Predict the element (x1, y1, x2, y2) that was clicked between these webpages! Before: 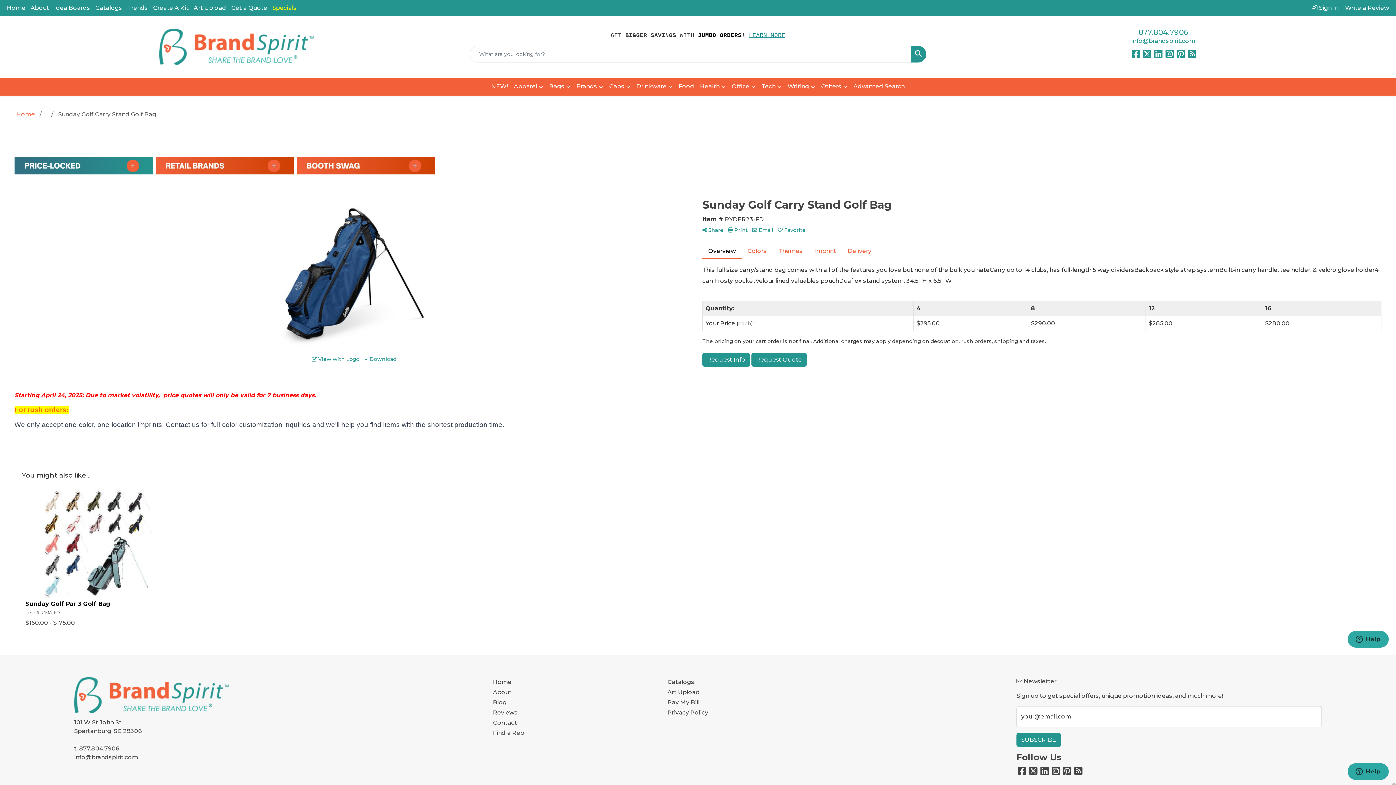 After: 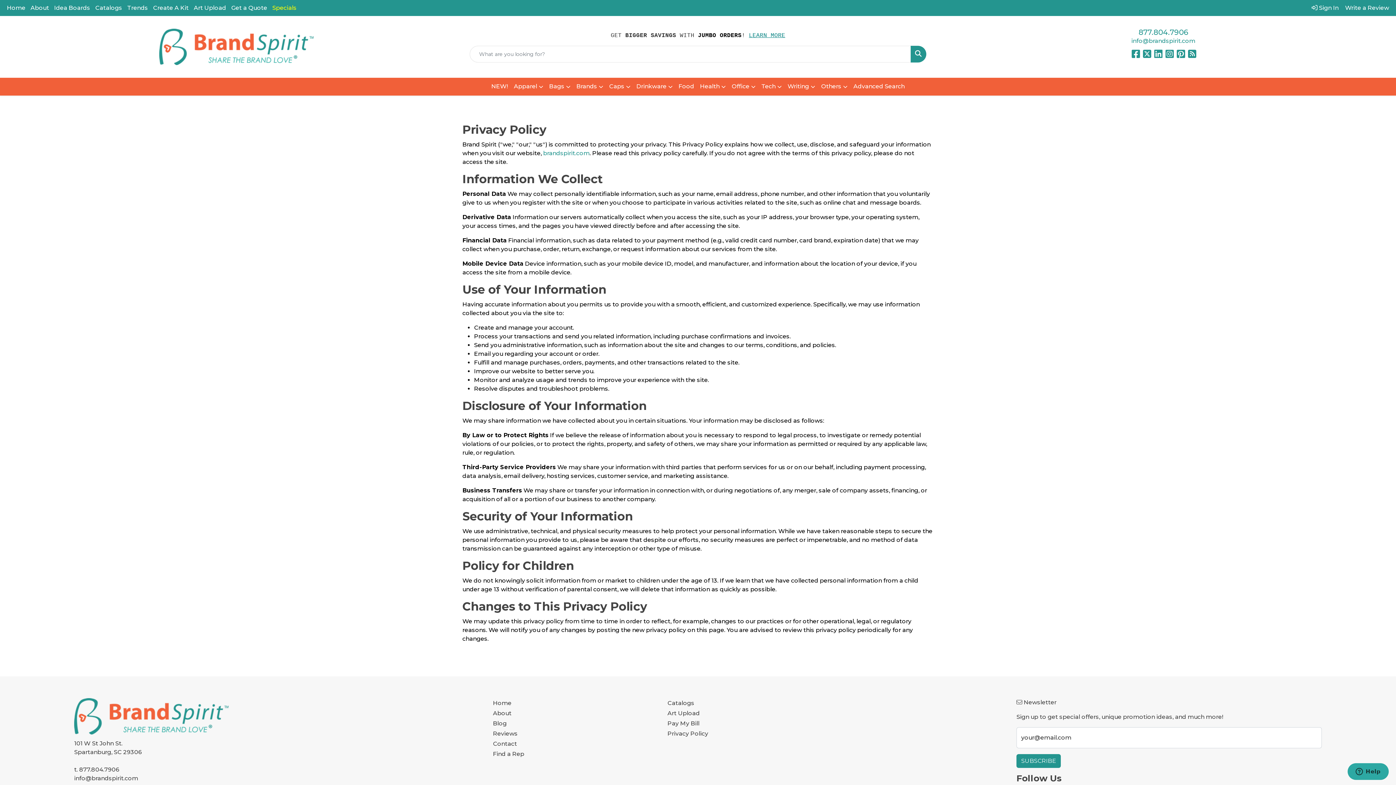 Action: label: Privacy Policy bbox: (667, 708, 833, 718)